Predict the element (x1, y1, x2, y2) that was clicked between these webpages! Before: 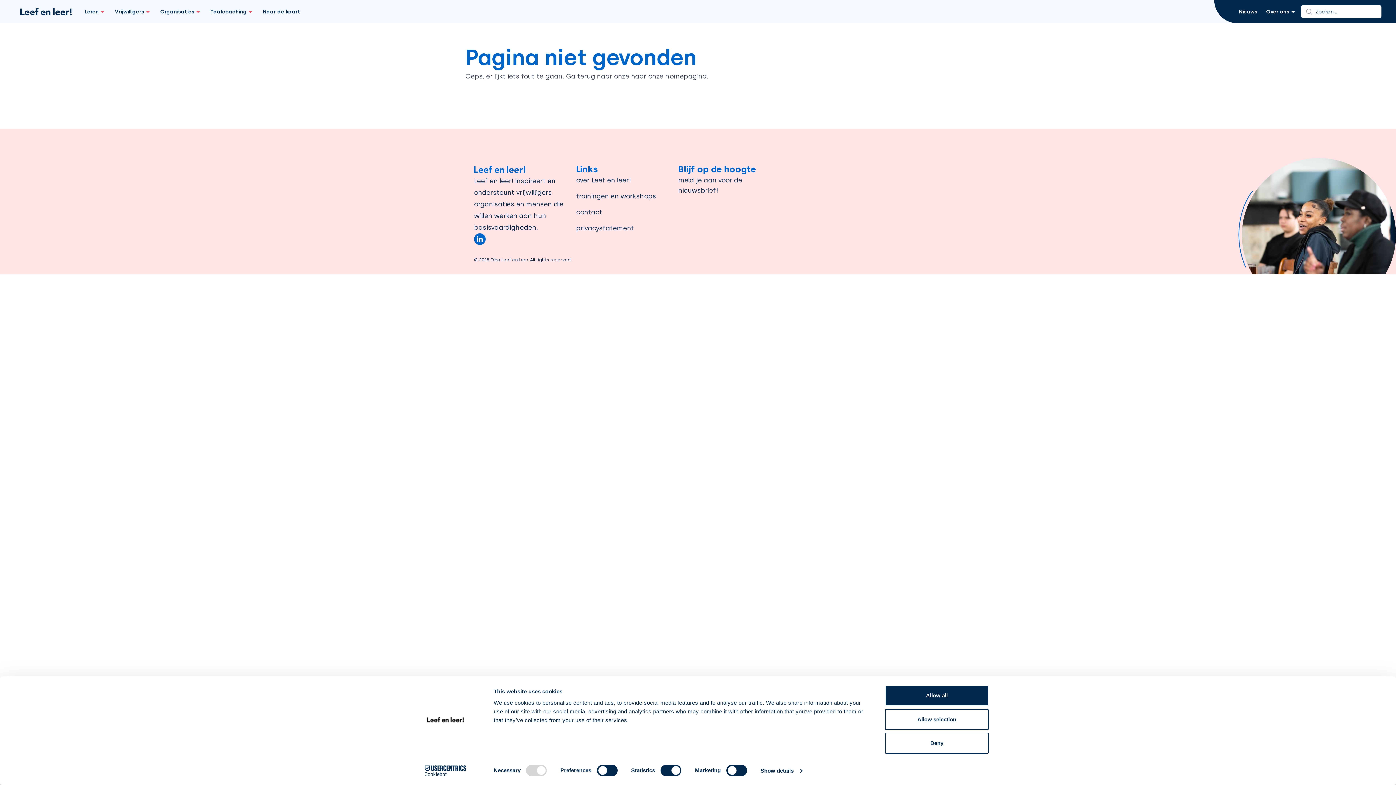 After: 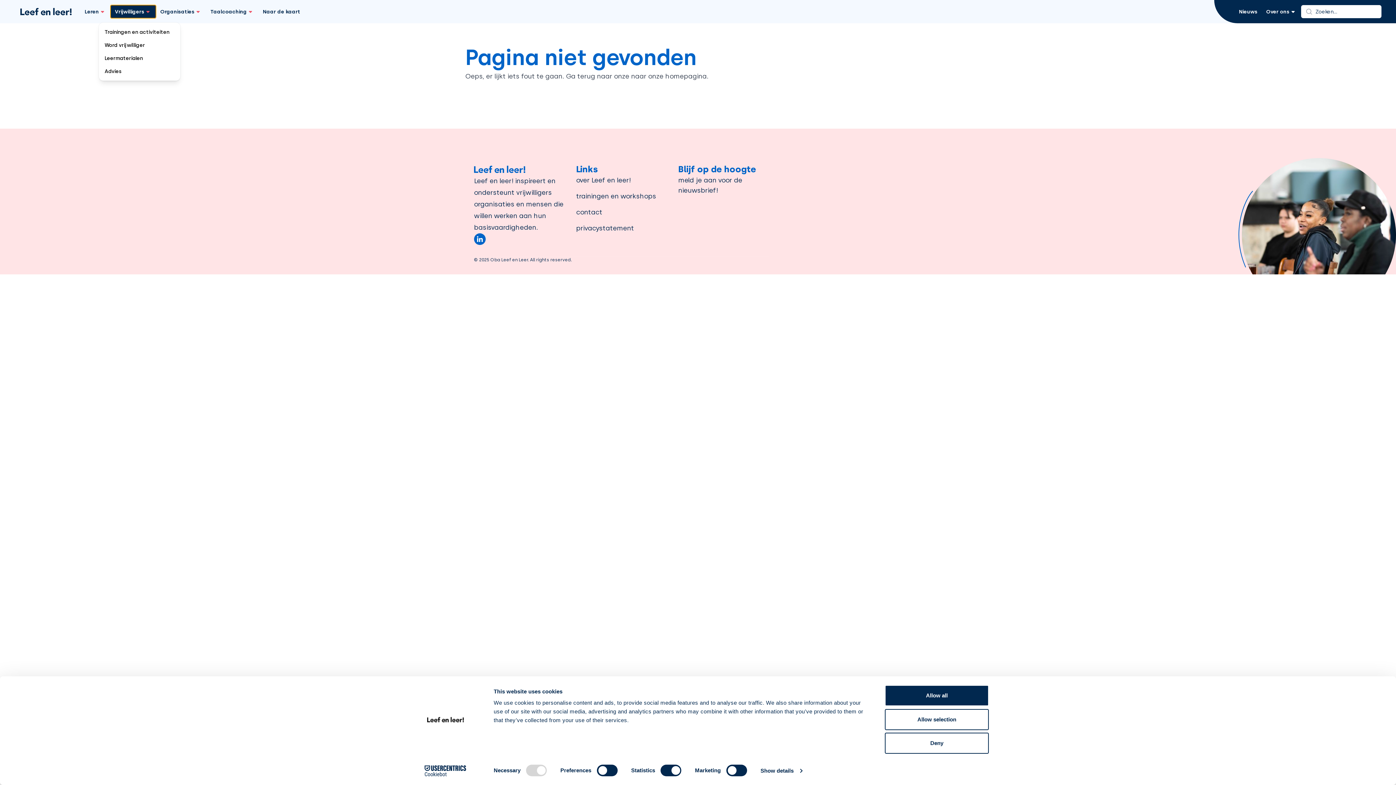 Action: bbox: (110, 5, 156, 18) label: Vrijwilligers